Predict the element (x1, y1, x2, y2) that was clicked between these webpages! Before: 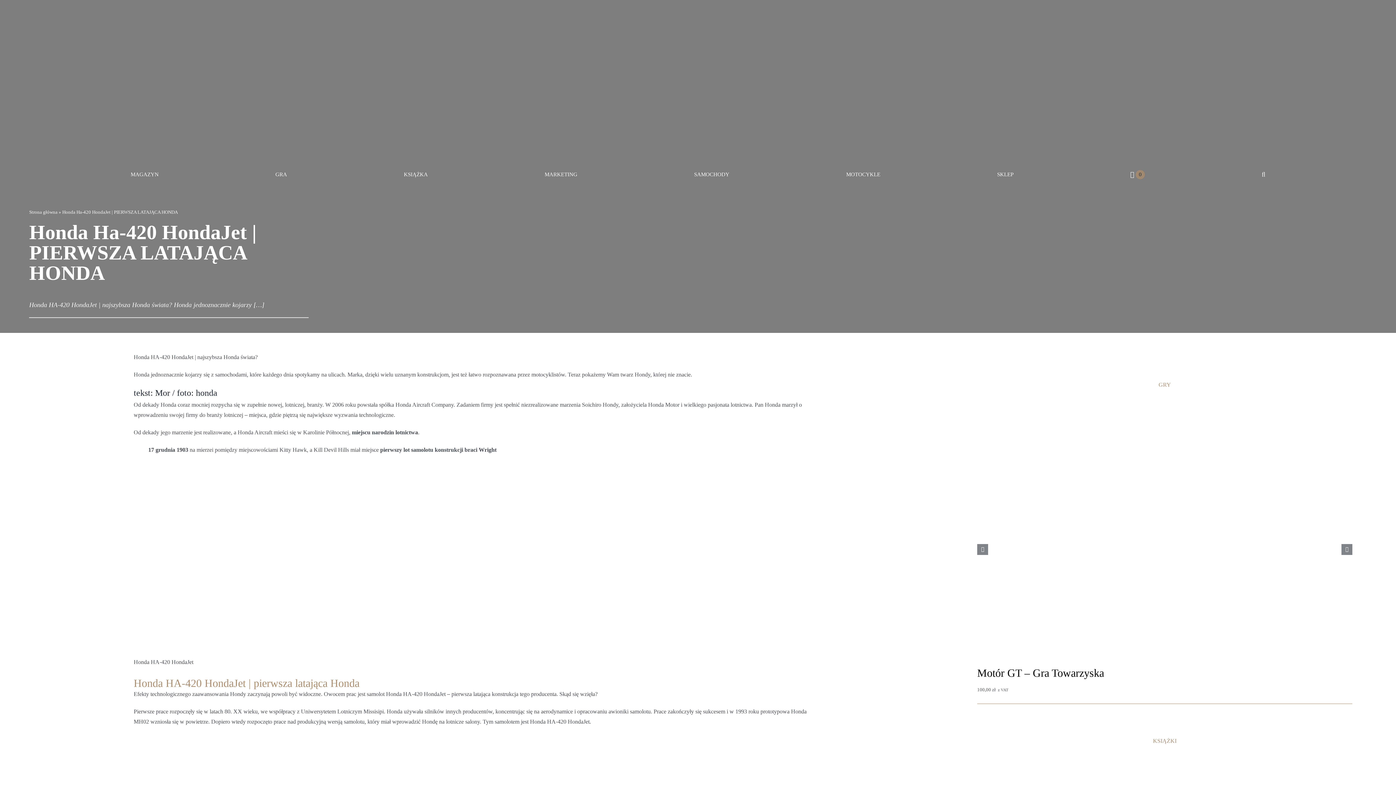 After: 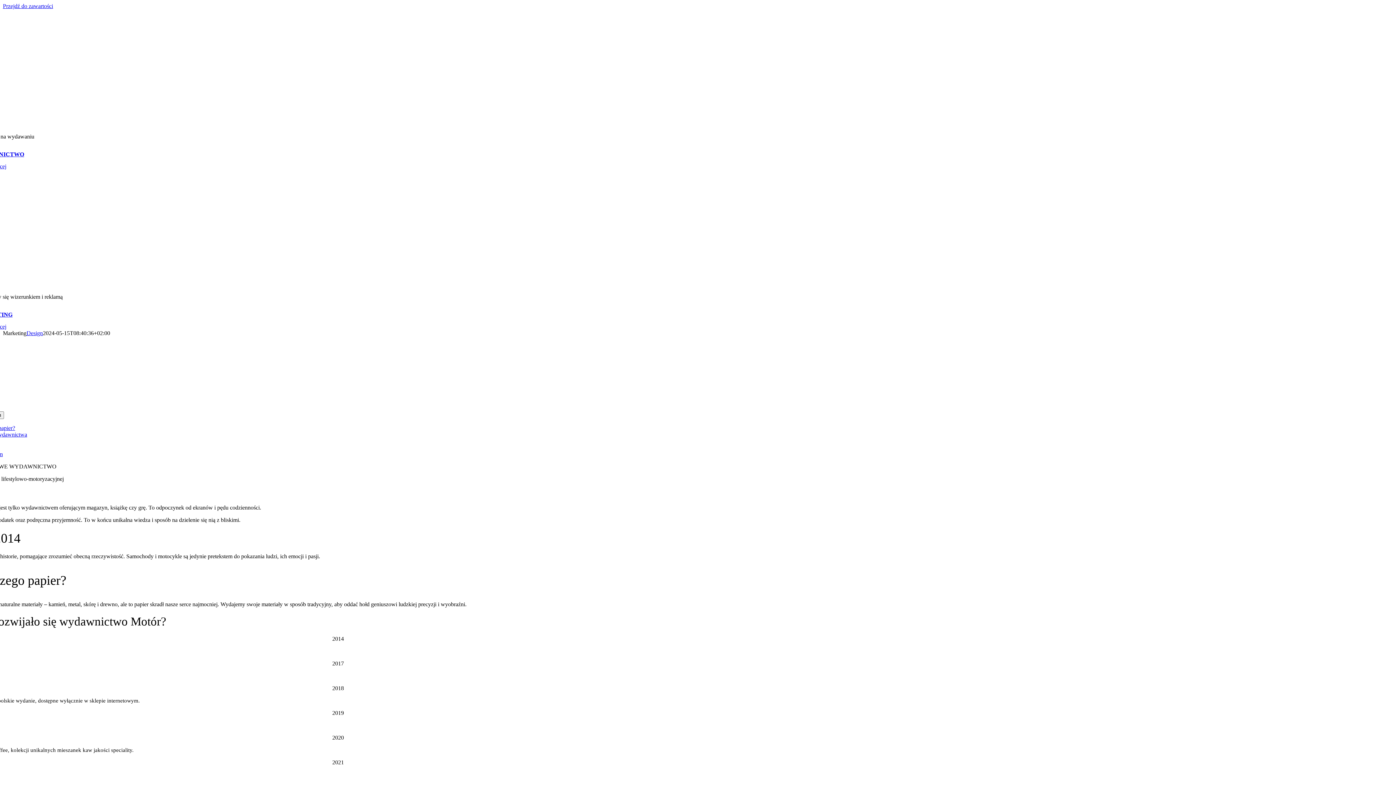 Action: label: MARKETING bbox: (544, 163, 577, 185)